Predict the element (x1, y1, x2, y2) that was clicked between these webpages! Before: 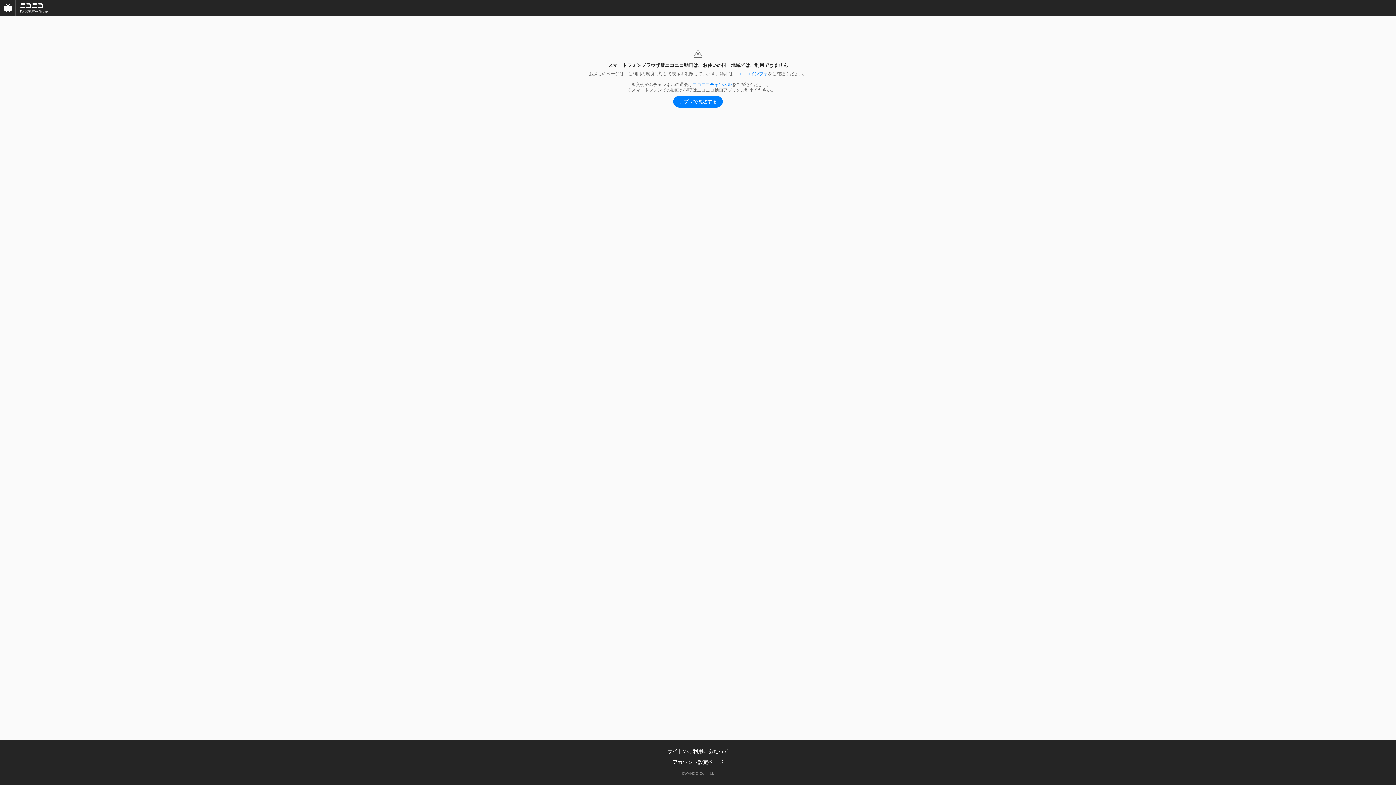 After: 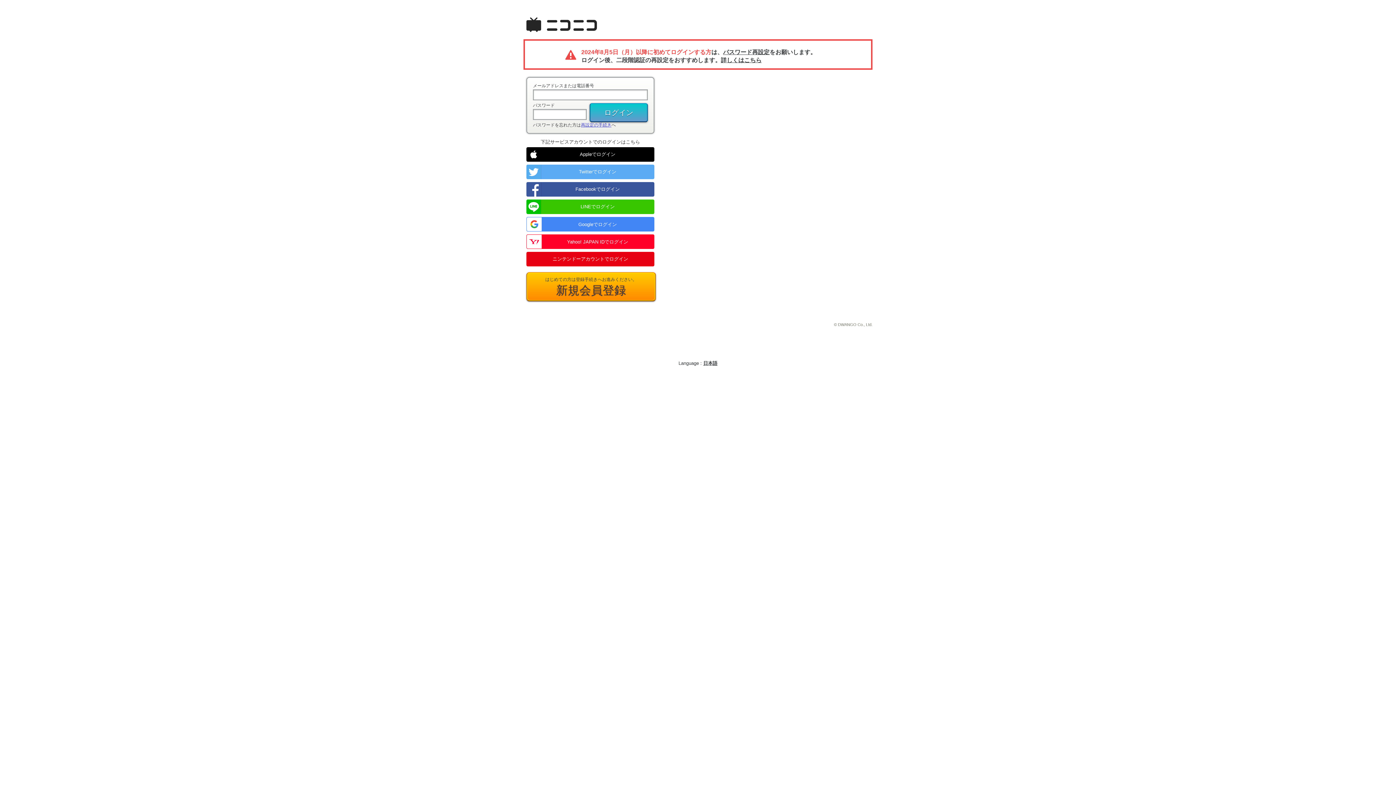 Action: label: アカウント設定ページ bbox: (672, 759, 723, 765)